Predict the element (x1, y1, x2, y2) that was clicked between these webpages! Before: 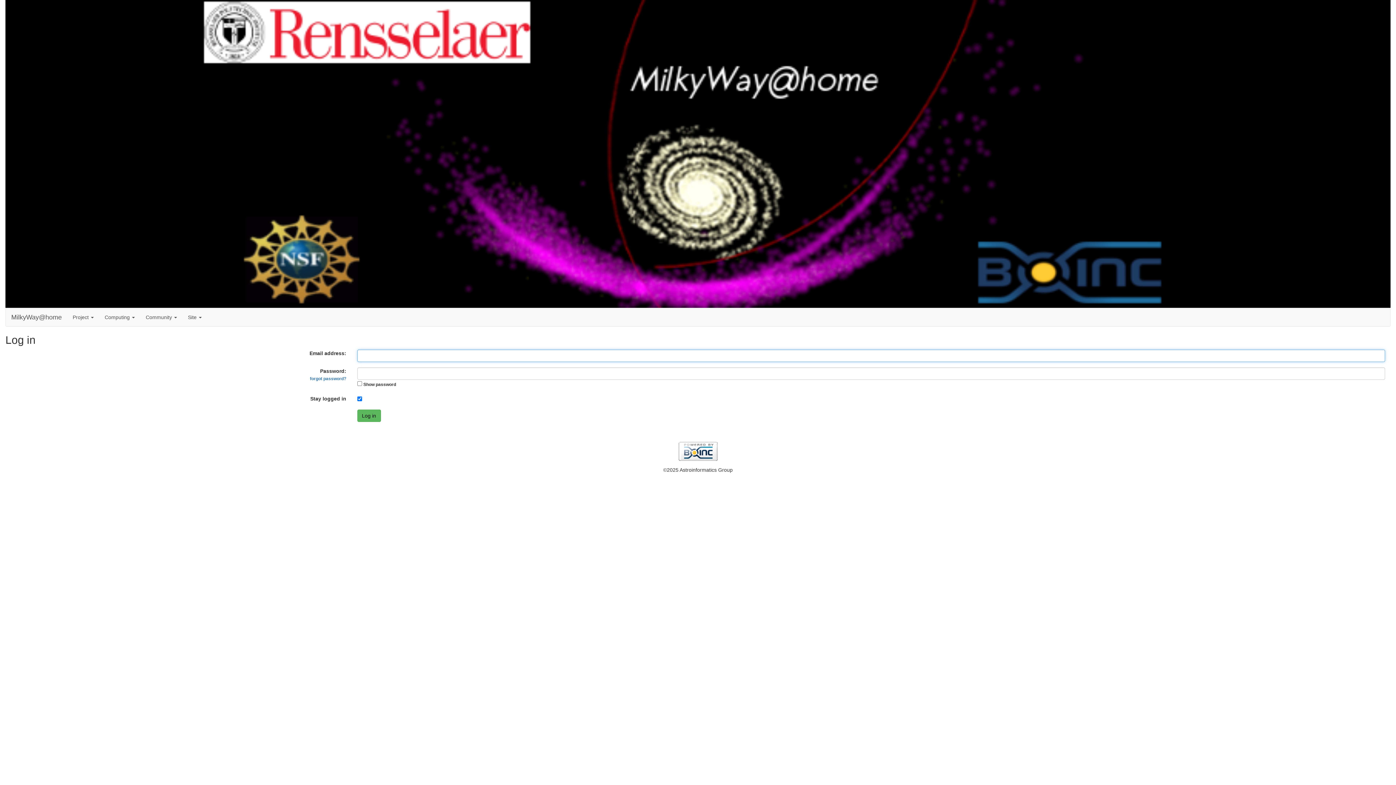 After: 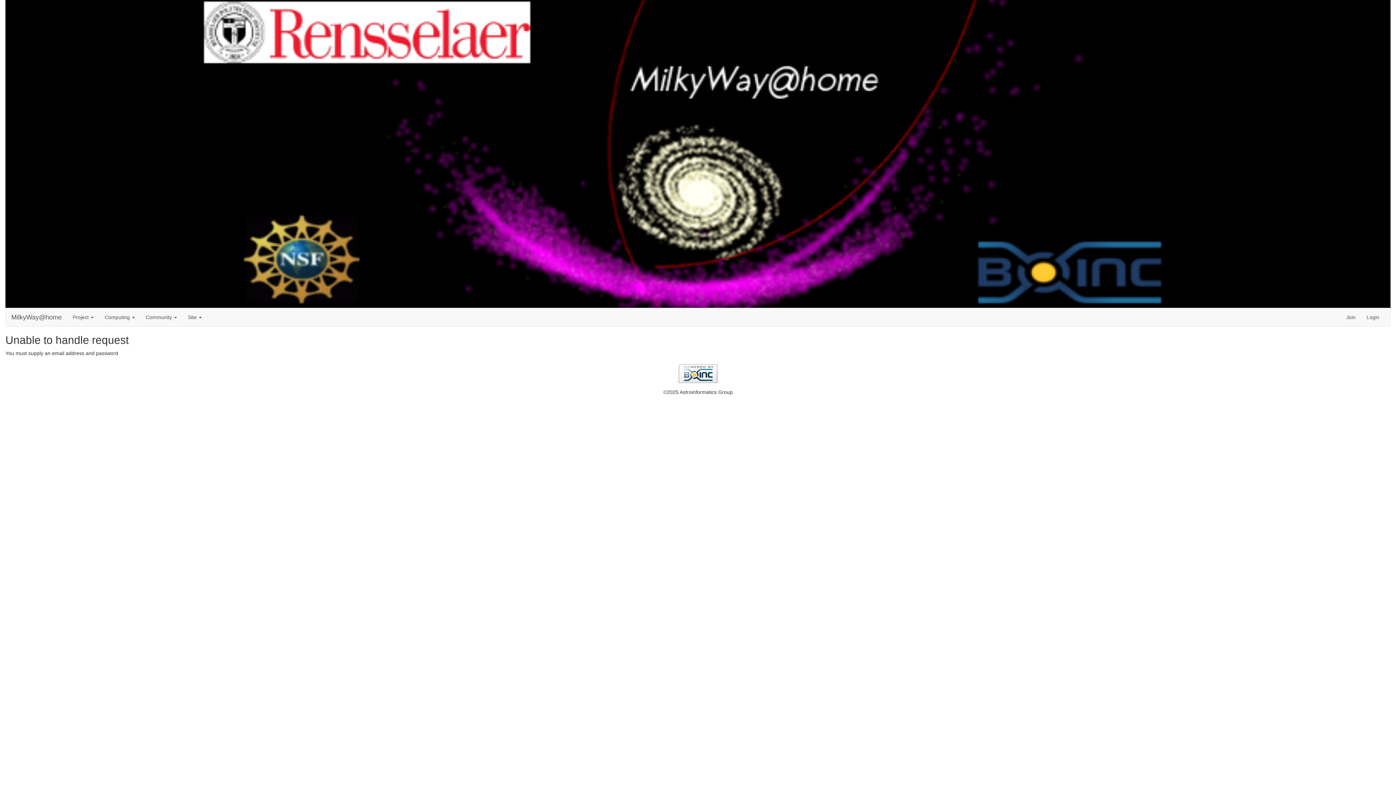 Action: label: Log in bbox: (357, 409, 380, 422)